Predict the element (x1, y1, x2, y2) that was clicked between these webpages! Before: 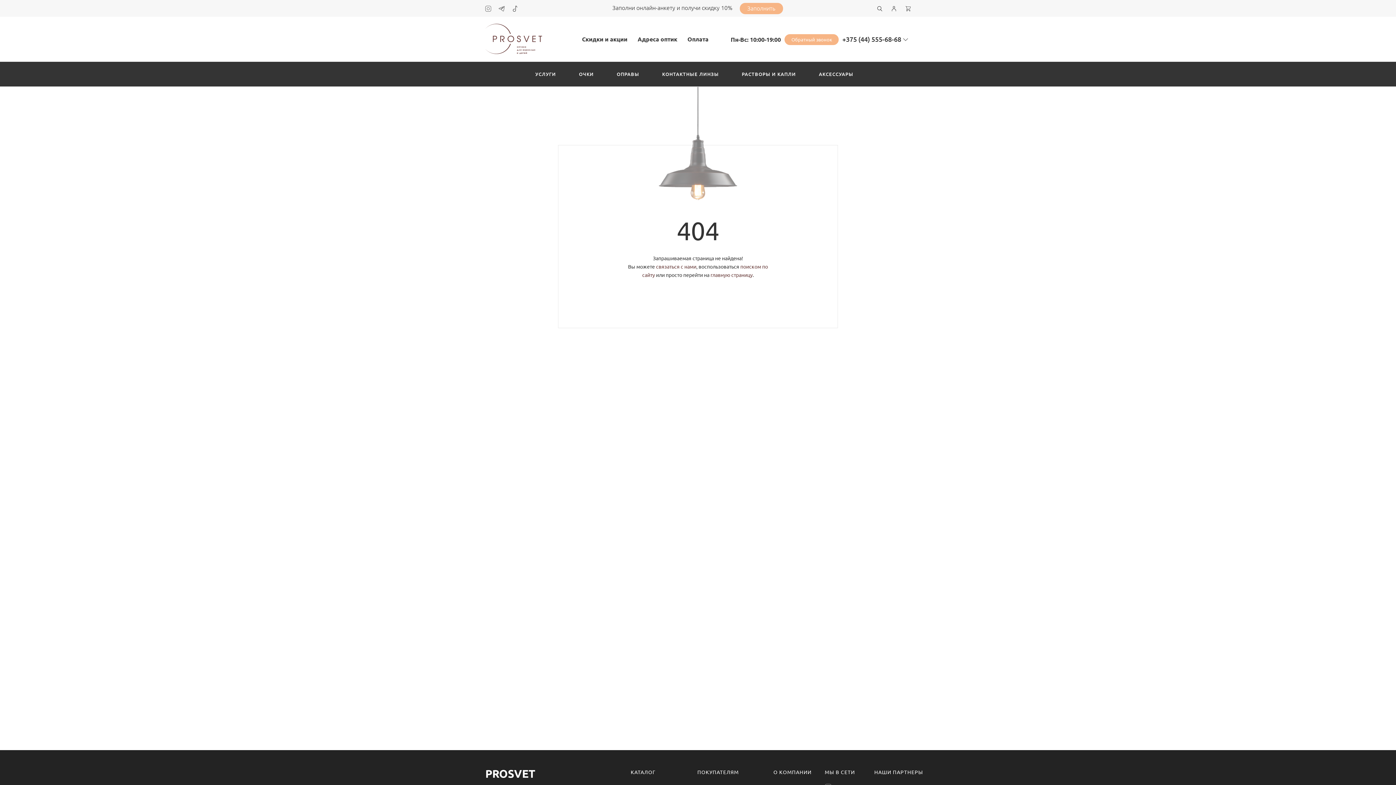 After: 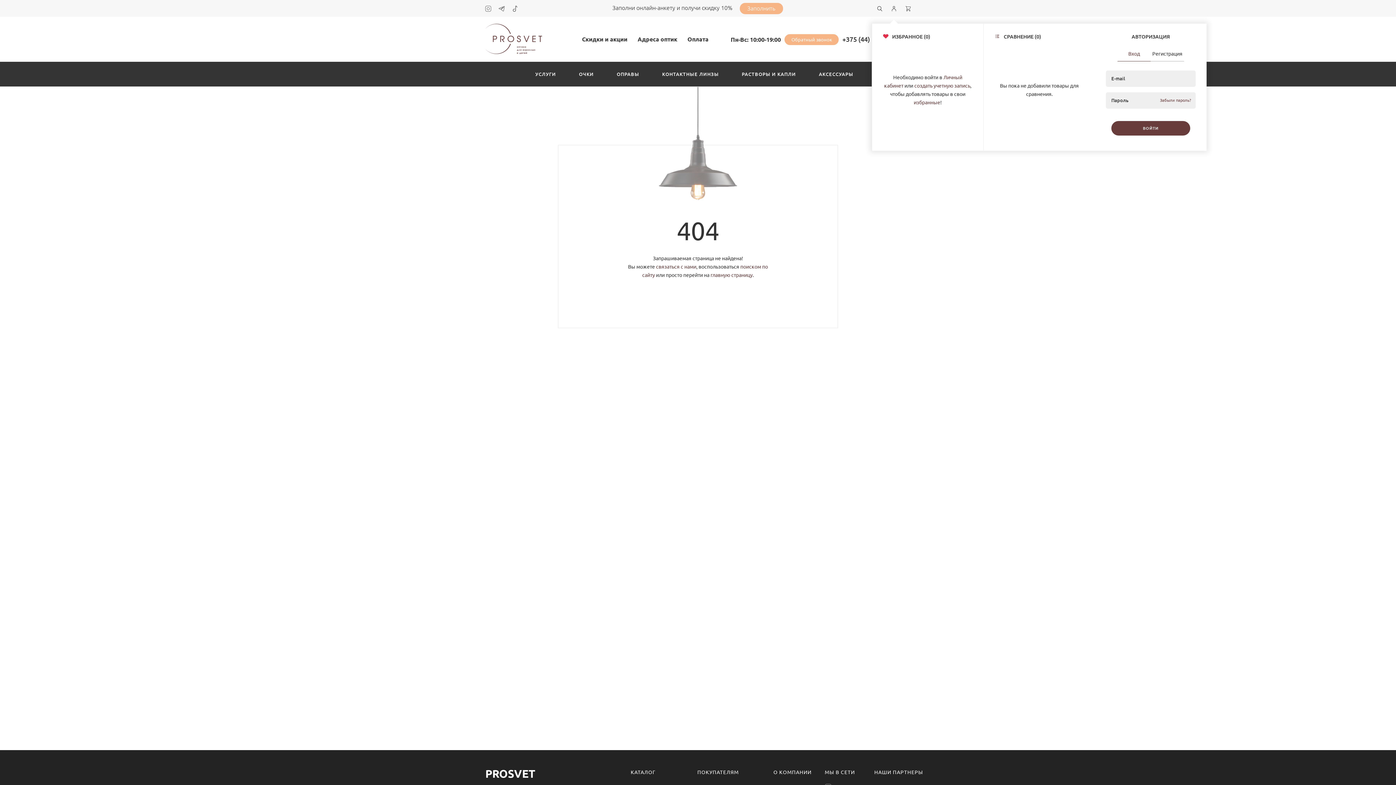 Action: bbox: (890, 4, 898, 12)